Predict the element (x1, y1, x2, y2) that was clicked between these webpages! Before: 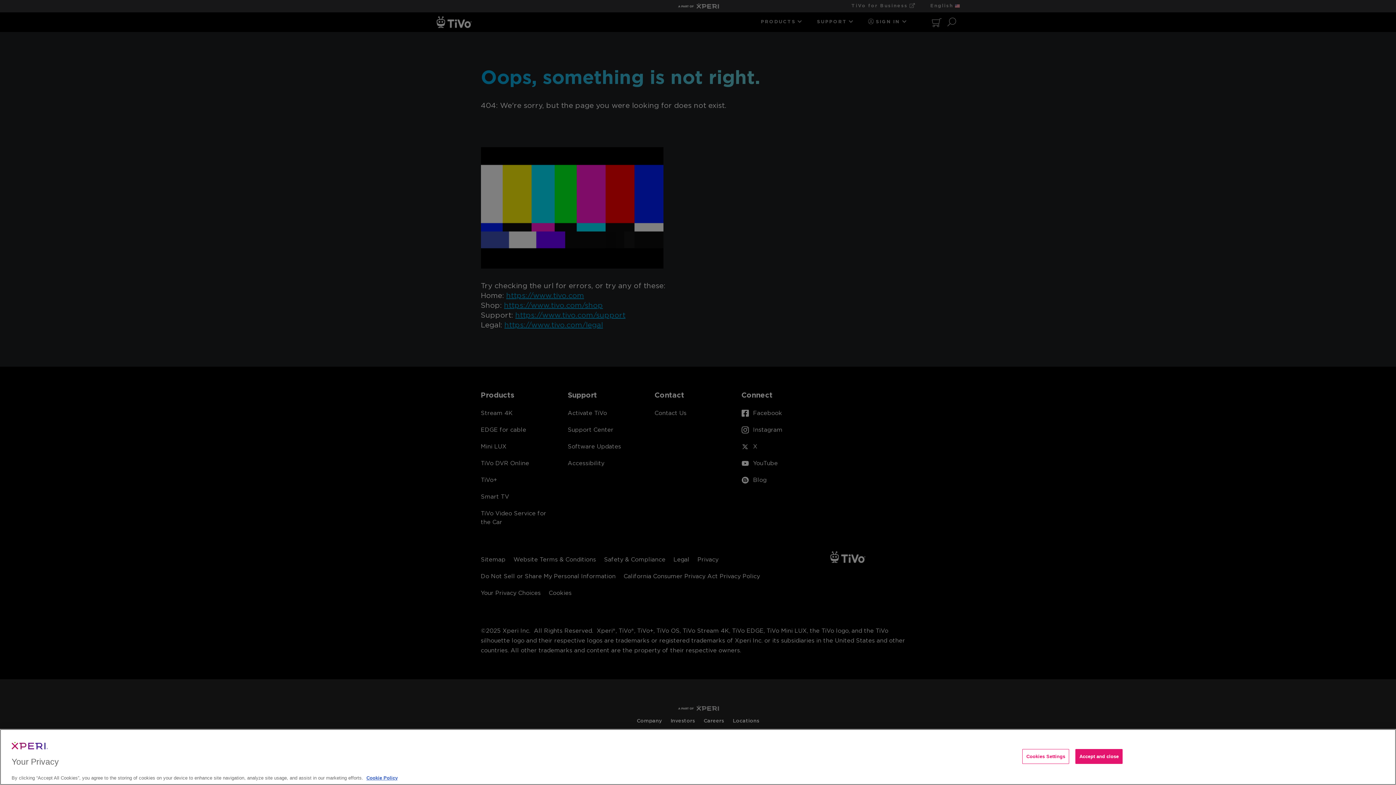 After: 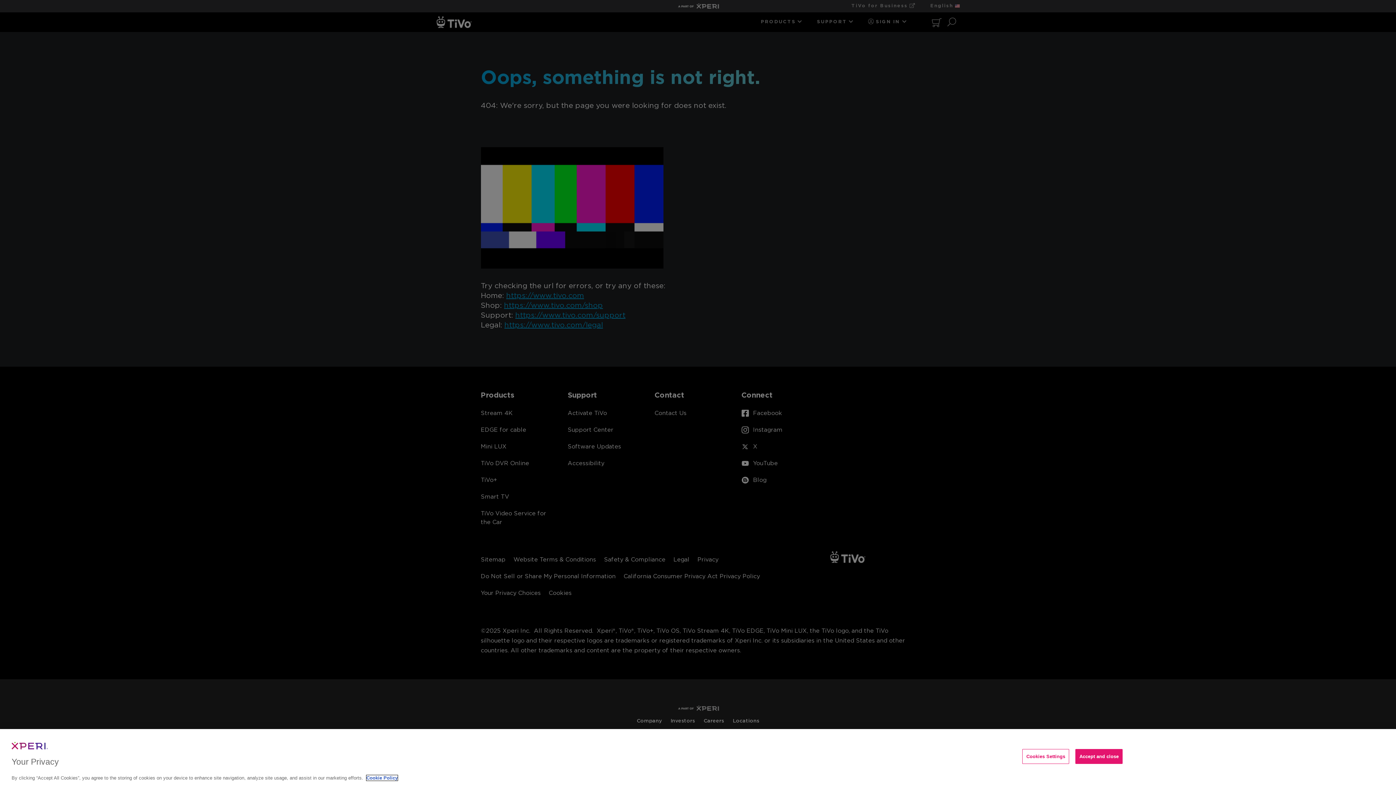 Action: bbox: (366, 775, 397, 781) label: More information about your privacy, opens in a new tab